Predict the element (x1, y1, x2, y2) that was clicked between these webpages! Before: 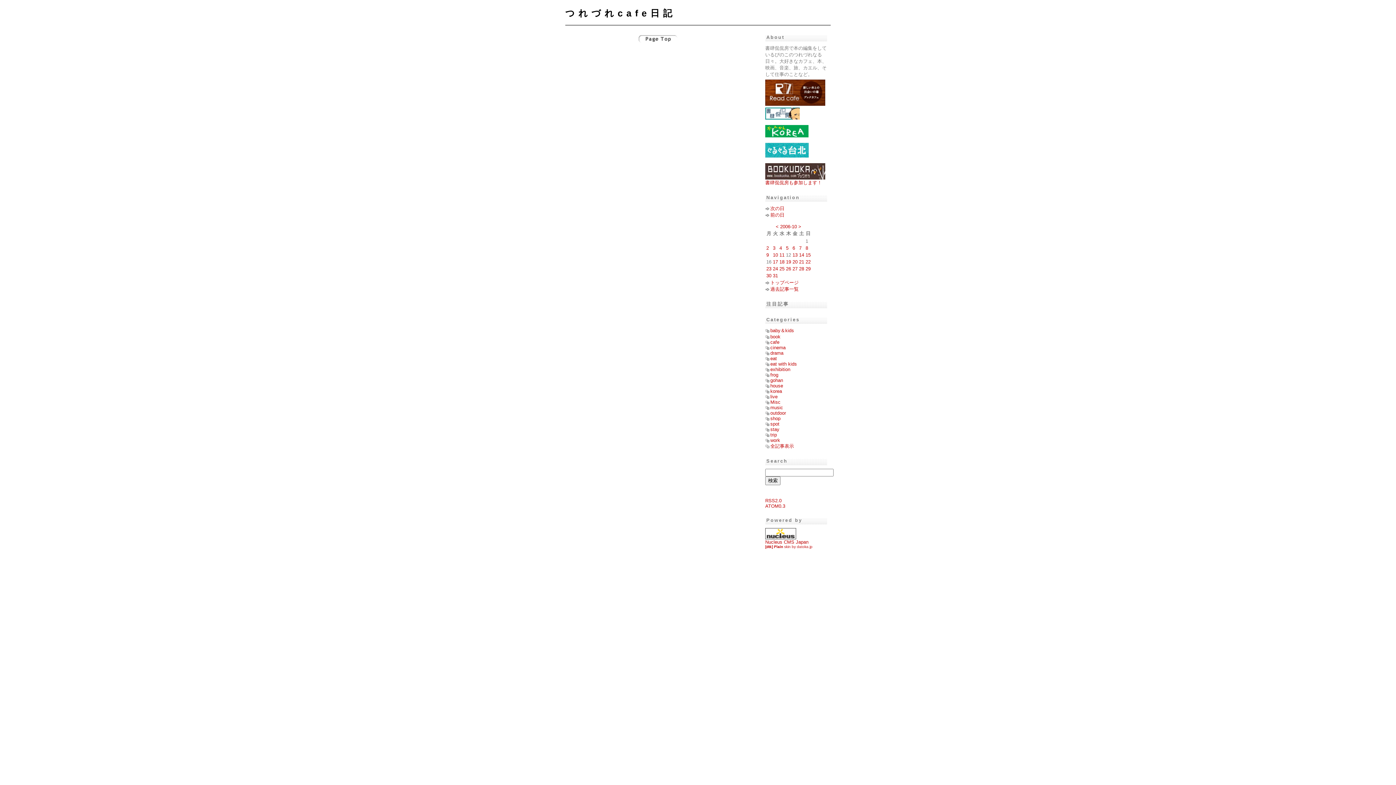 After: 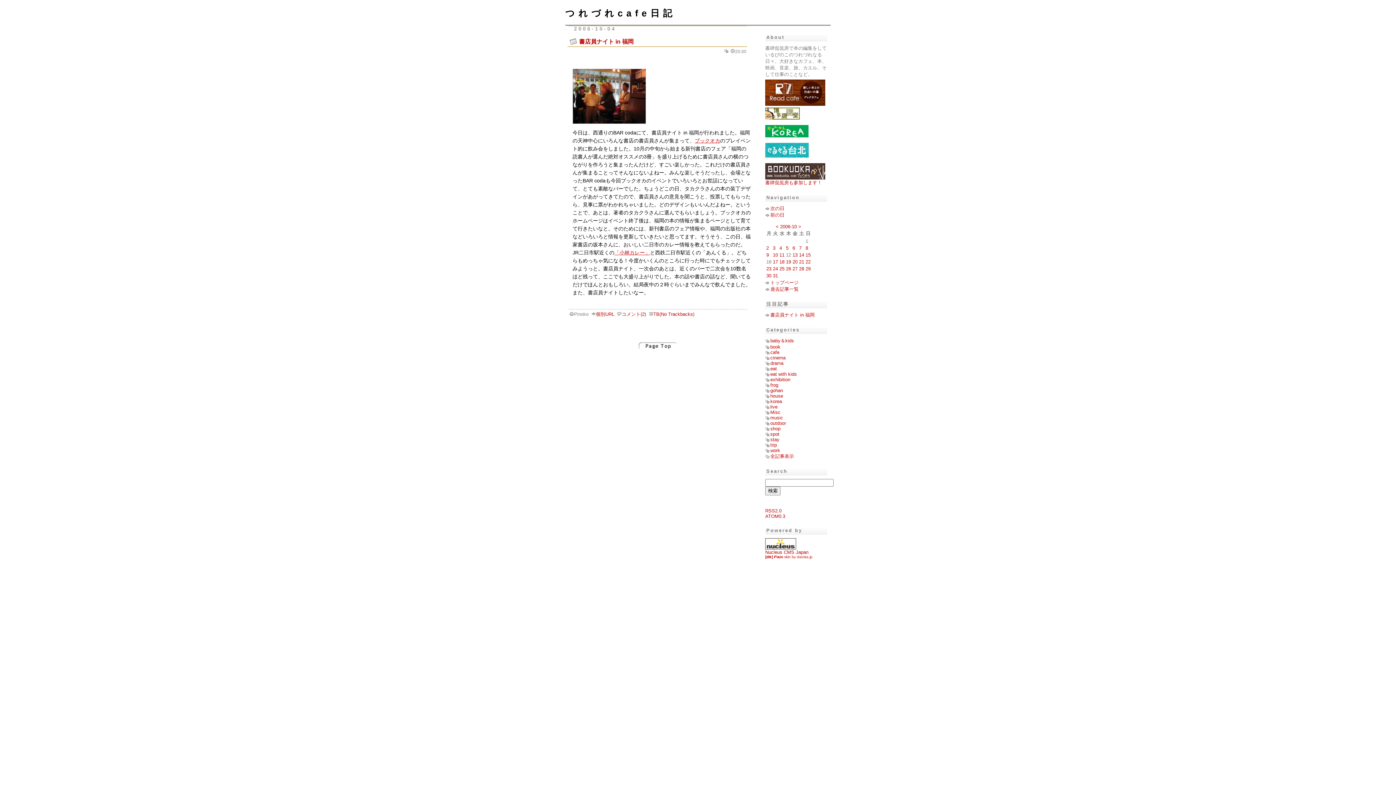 Action: bbox: (779, 245, 782, 250) label: 4